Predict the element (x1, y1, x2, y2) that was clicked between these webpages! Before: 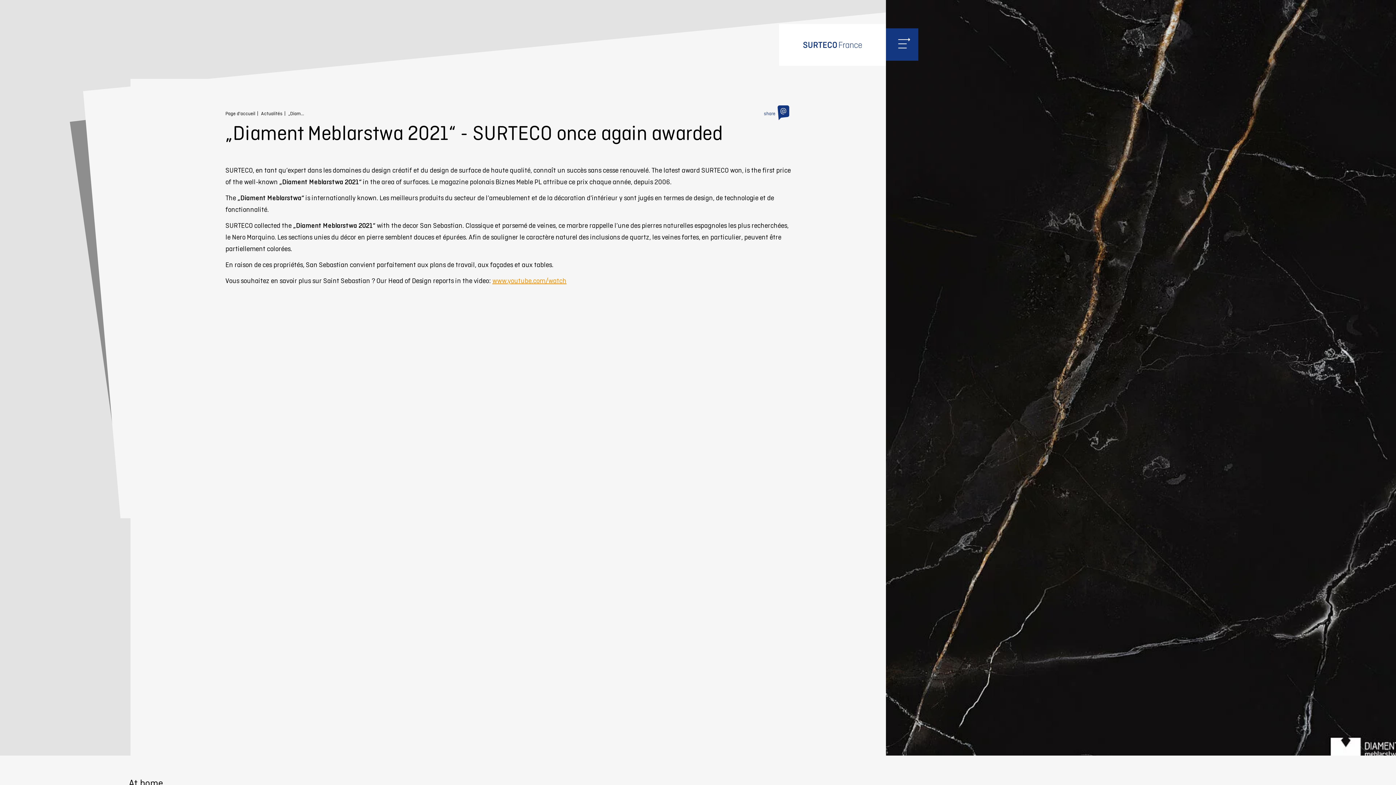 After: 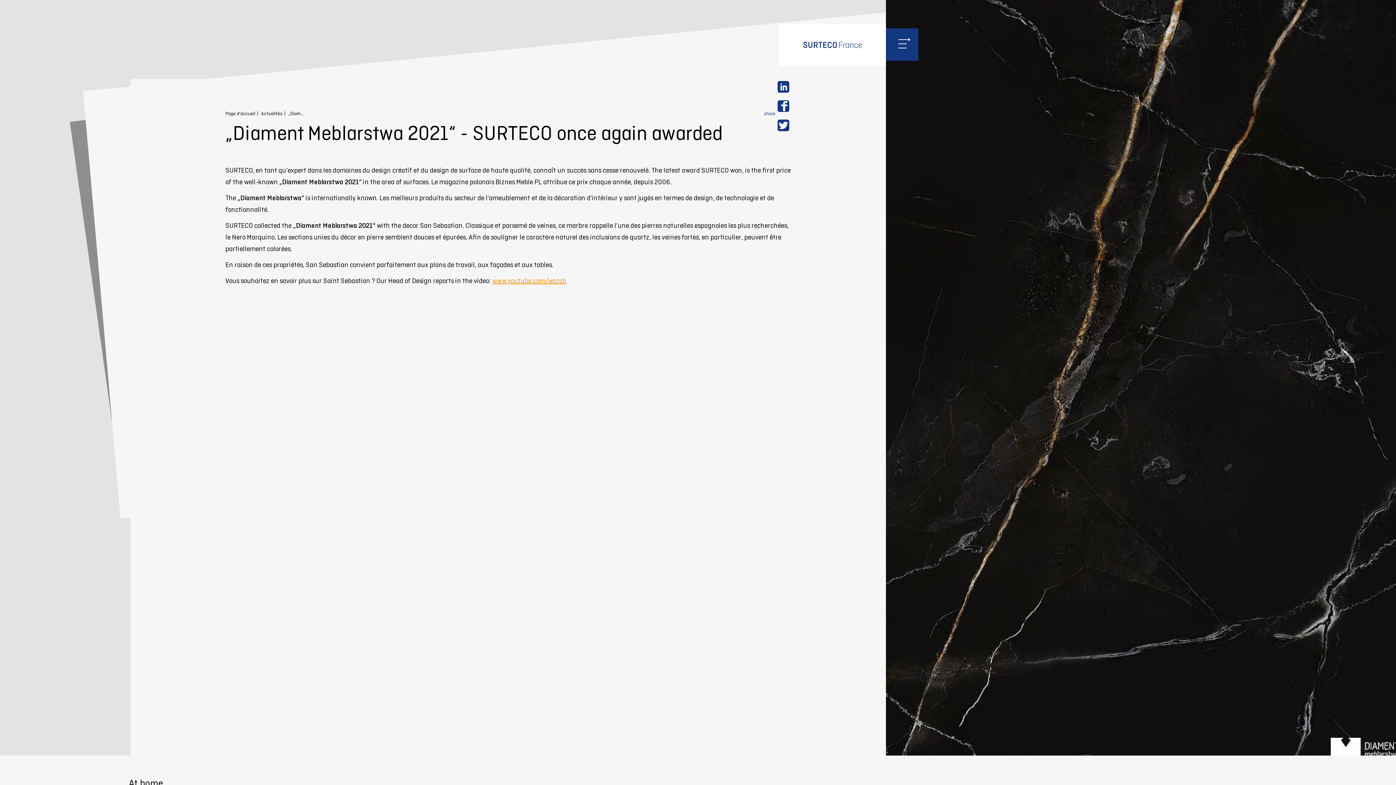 Action: label: share bbox: (763, 109, 789, 117)